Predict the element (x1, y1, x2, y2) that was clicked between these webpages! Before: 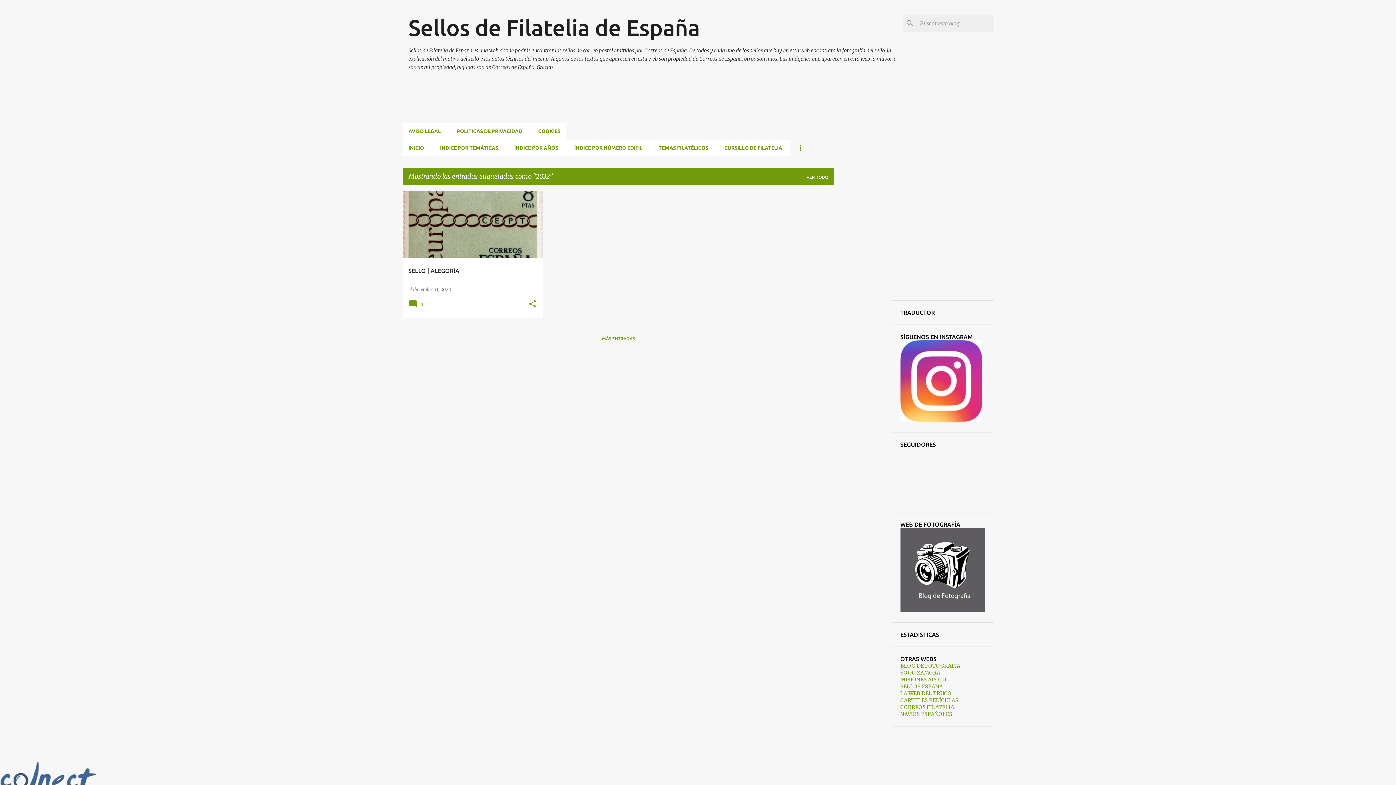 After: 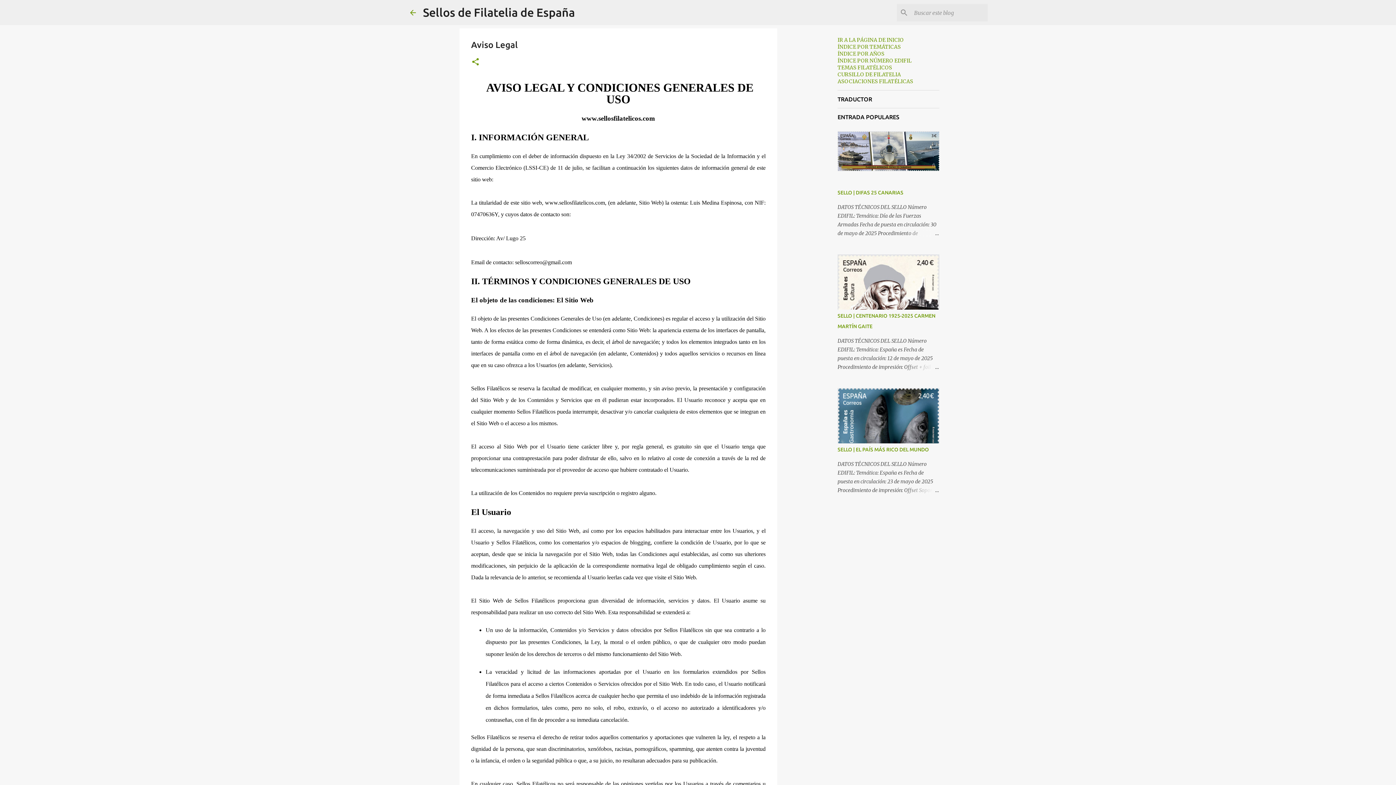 Action: bbox: (402, 122, 448, 139) label: AVISO LEGAL